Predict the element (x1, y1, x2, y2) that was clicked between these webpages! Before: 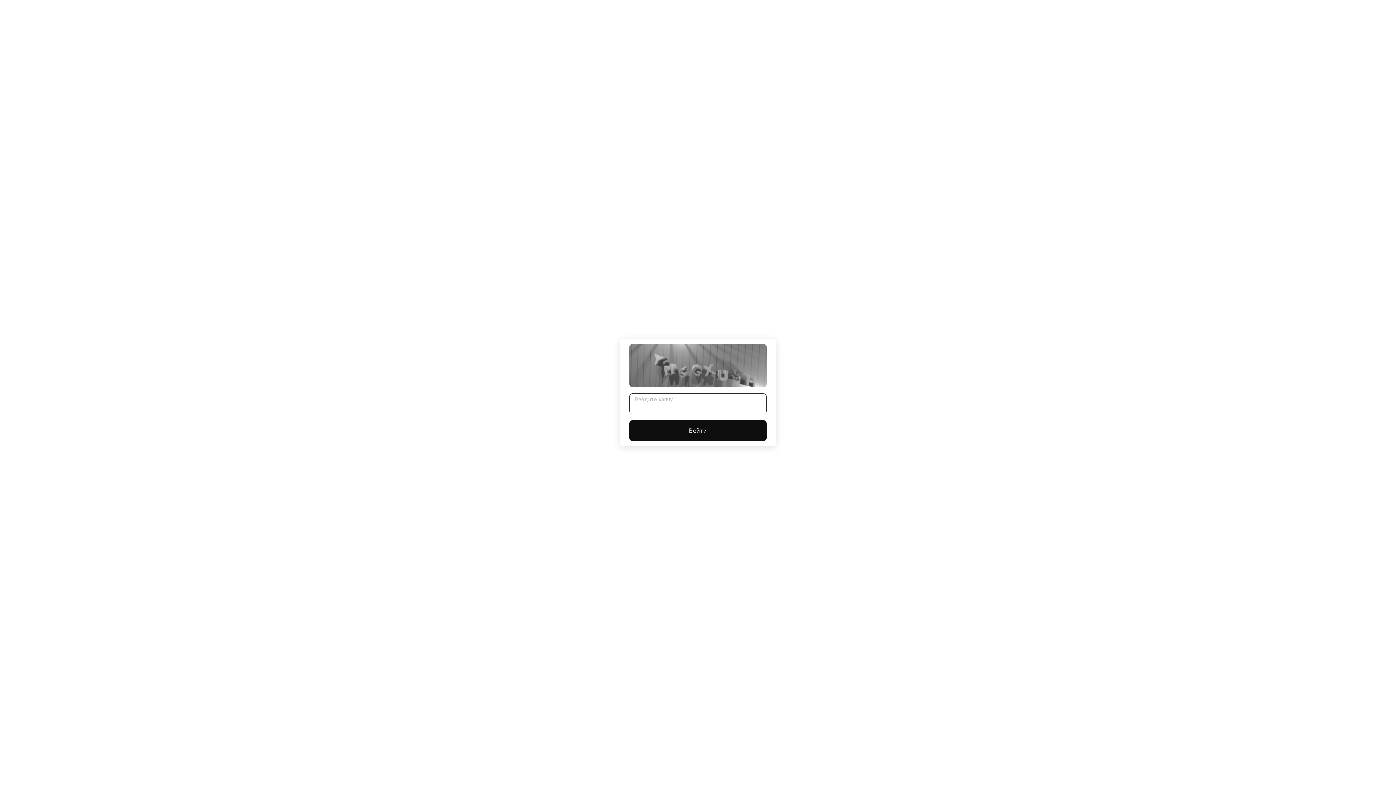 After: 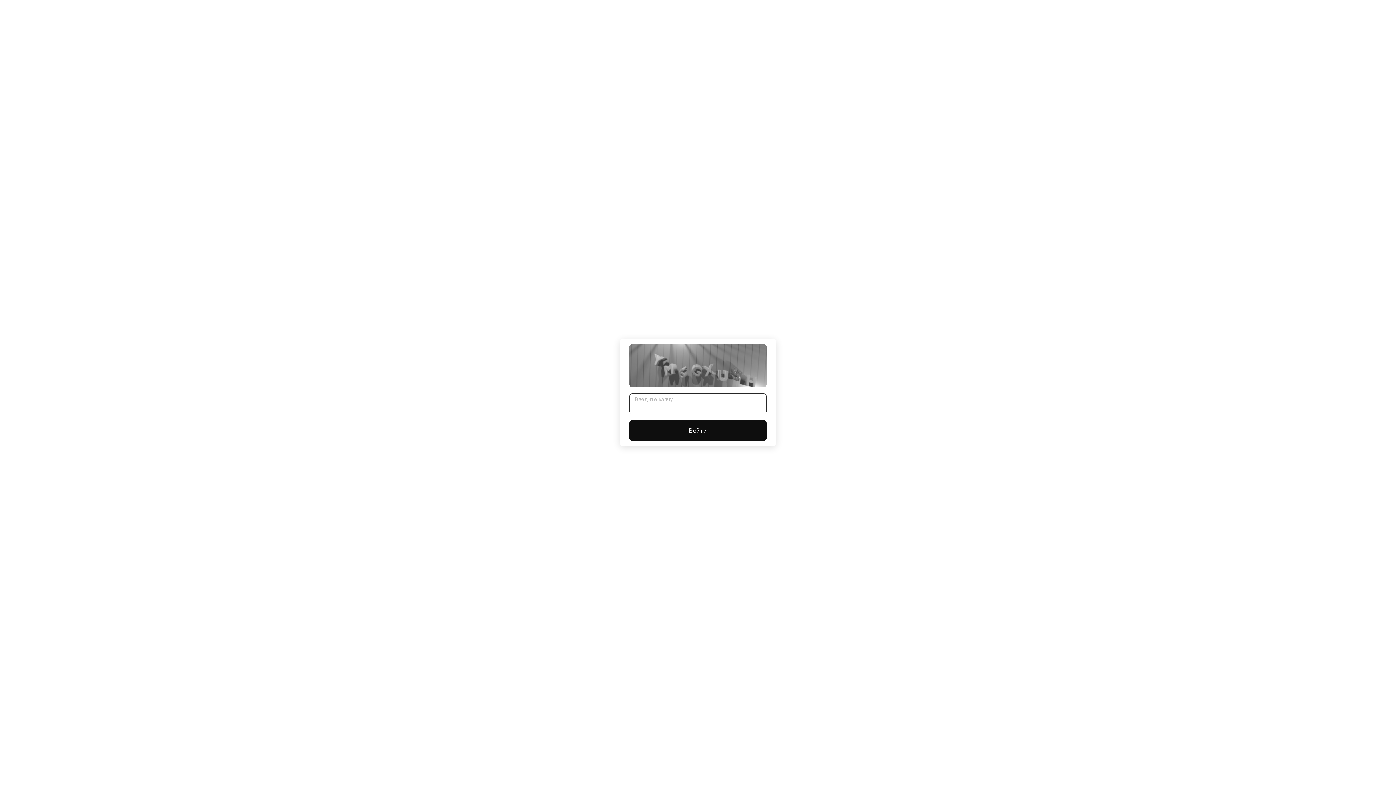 Action: bbox: (629, 420, 766, 441) label: Войти